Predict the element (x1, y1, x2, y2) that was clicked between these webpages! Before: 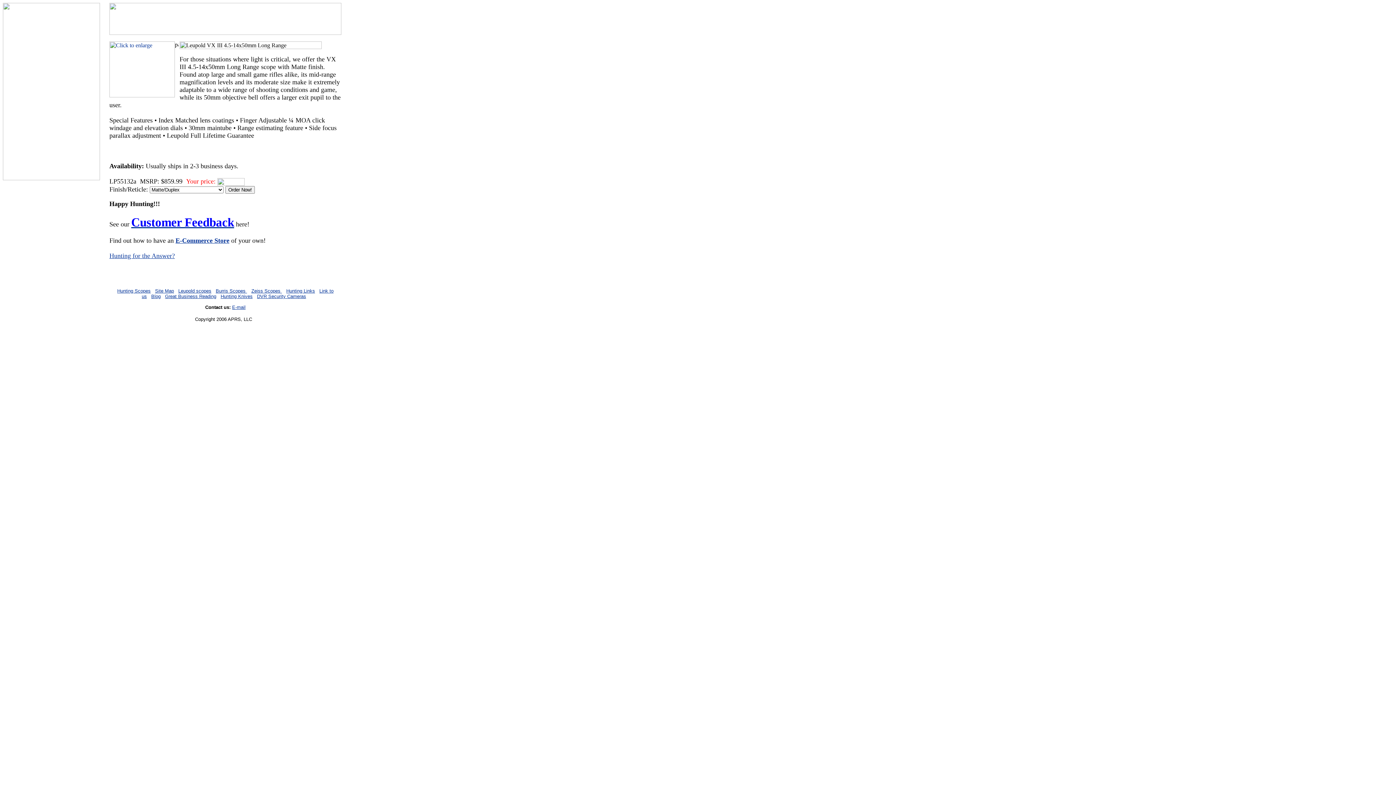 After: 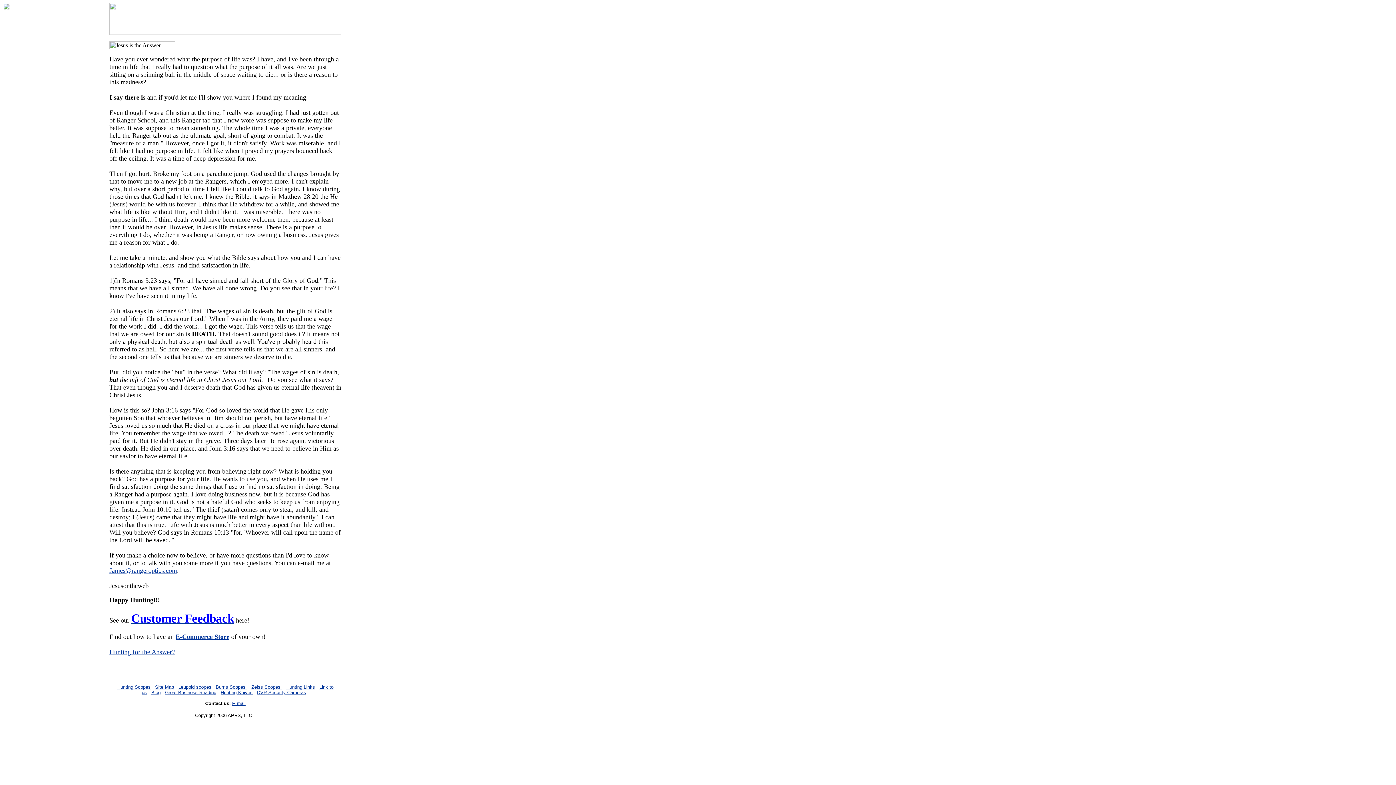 Action: bbox: (109, 252, 174, 259) label: Hunting for the Answer?